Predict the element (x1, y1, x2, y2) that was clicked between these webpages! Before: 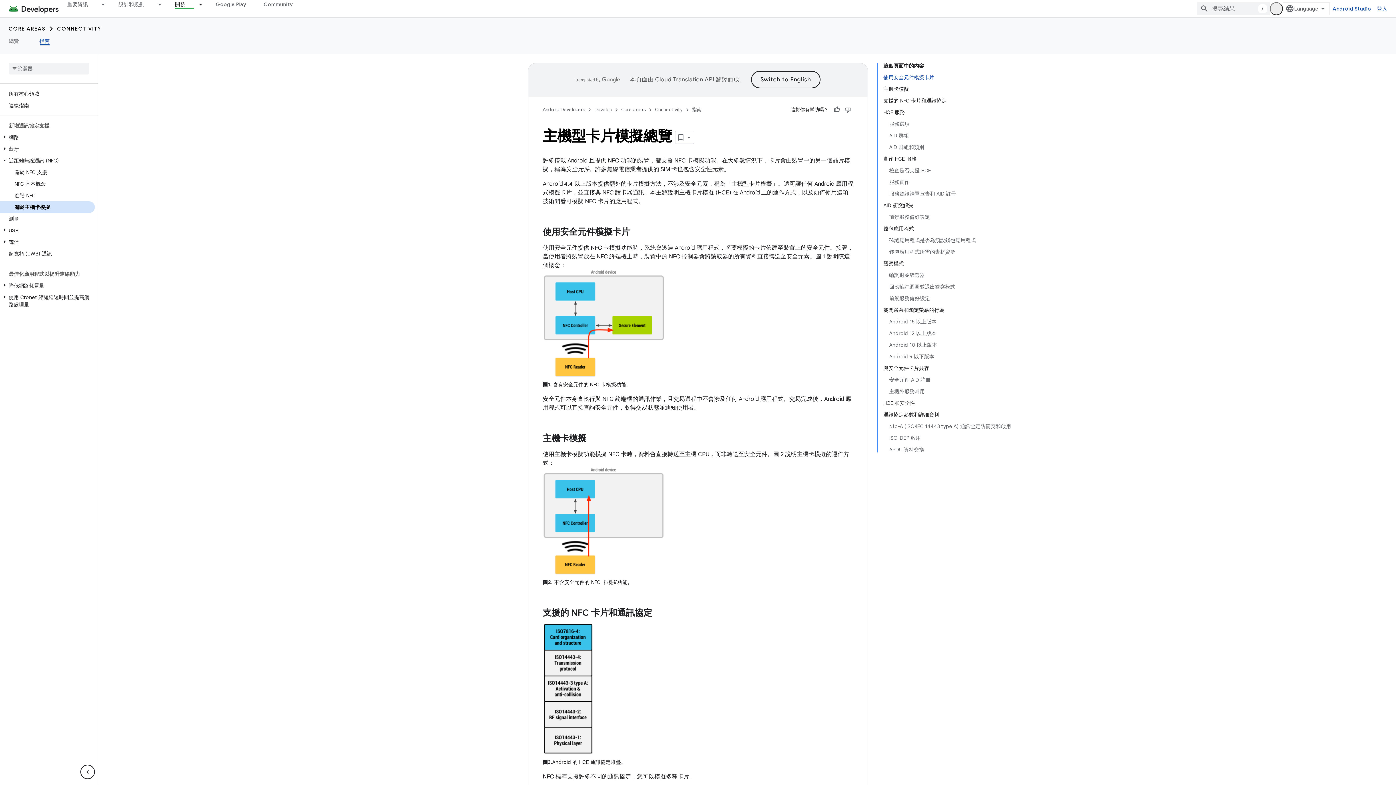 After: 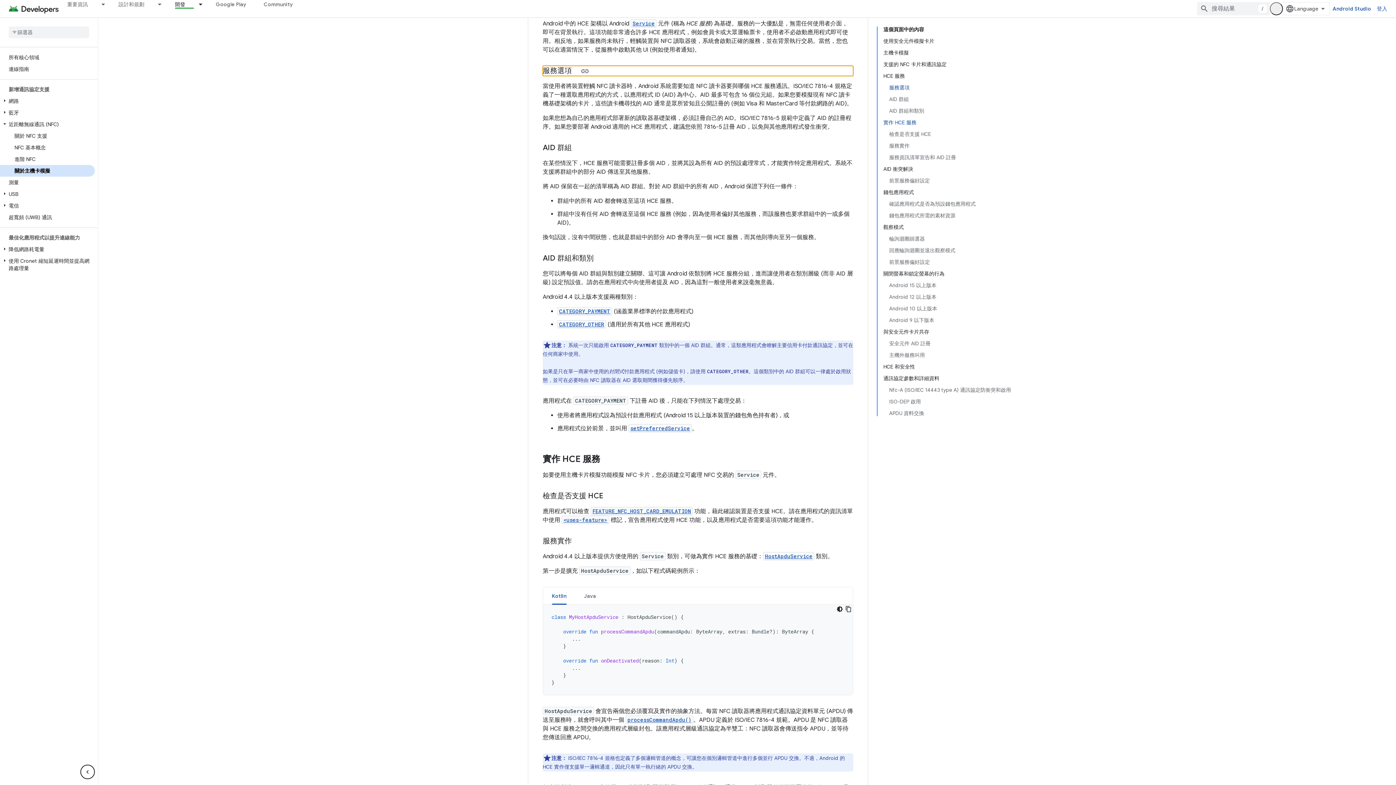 Action: label: 服務選項 bbox: (889, 118, 1011, 129)